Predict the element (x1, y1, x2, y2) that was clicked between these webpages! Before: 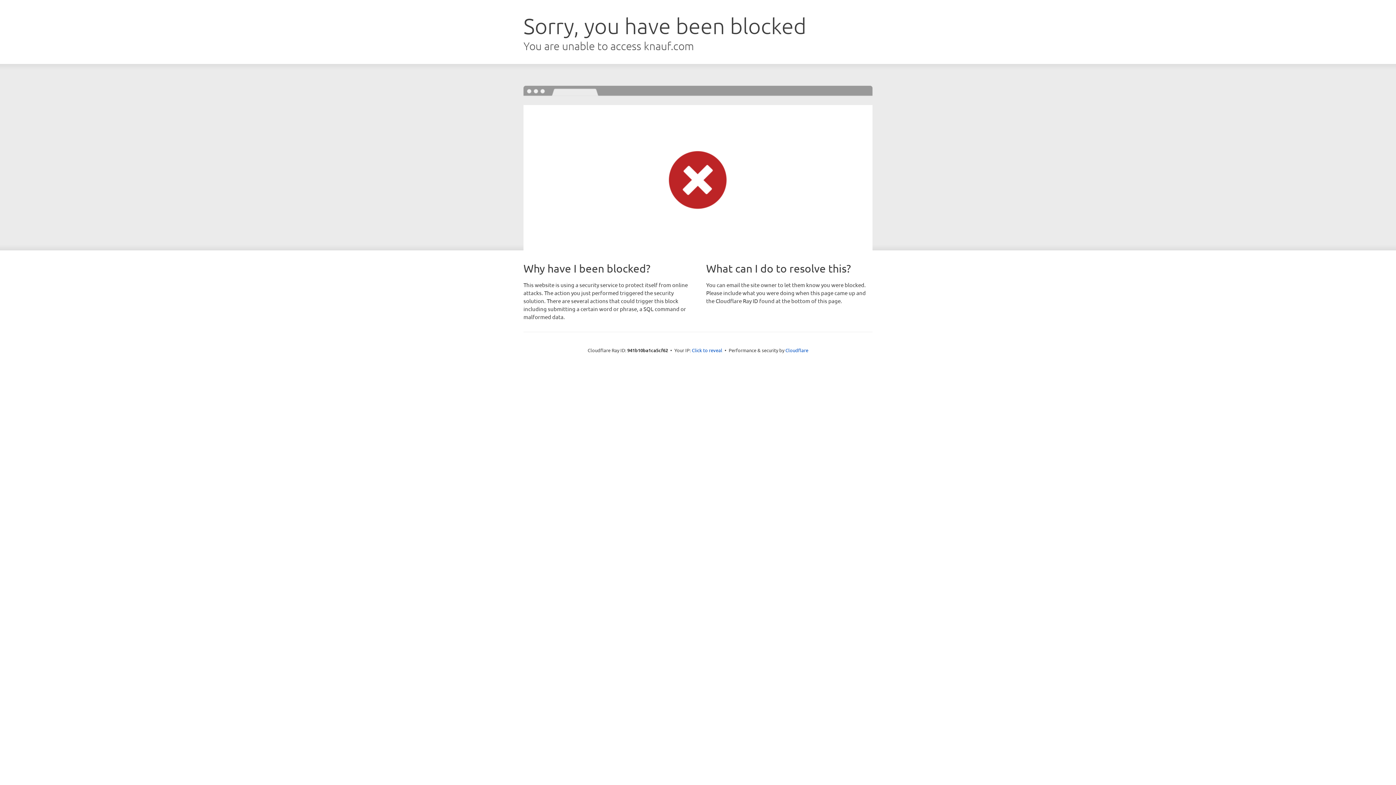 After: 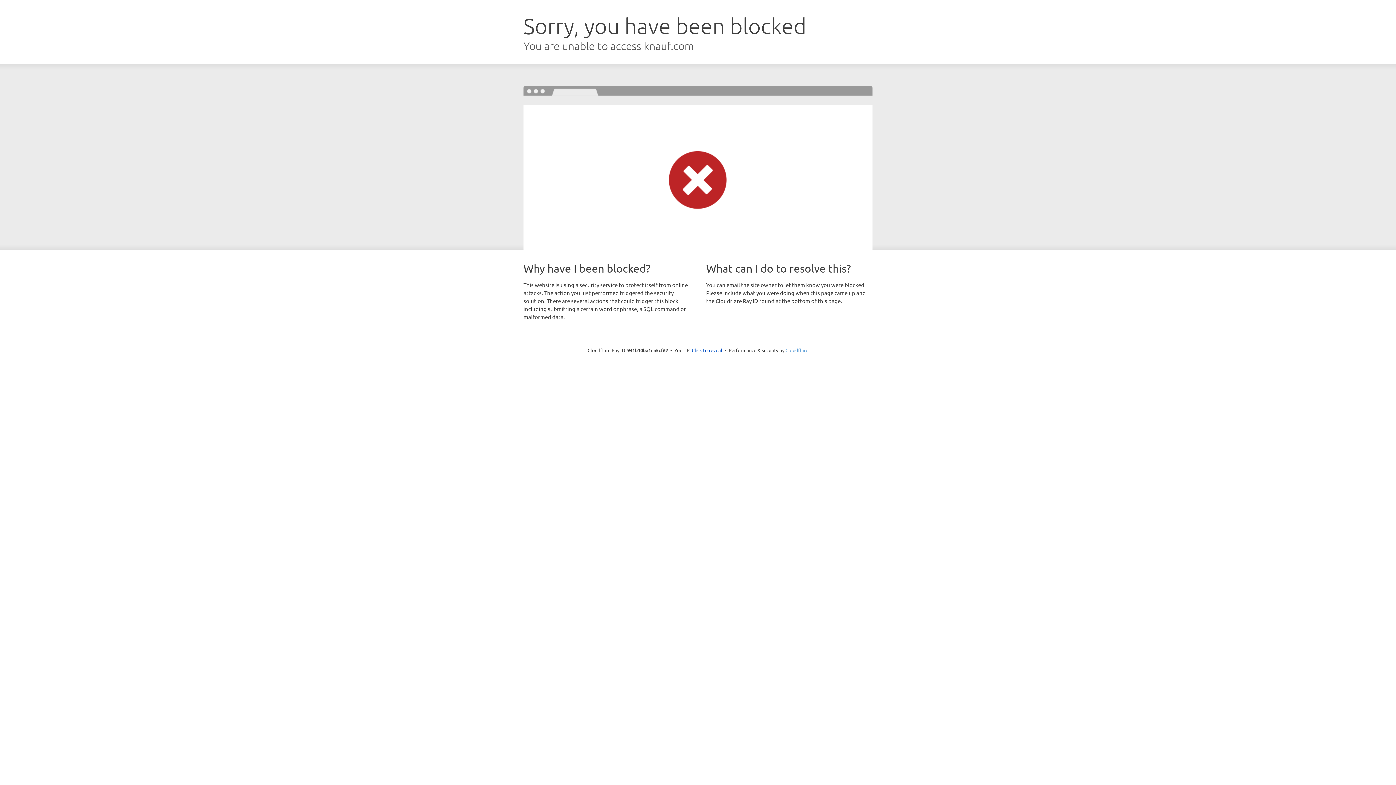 Action: label: Cloudflare bbox: (785, 347, 808, 353)